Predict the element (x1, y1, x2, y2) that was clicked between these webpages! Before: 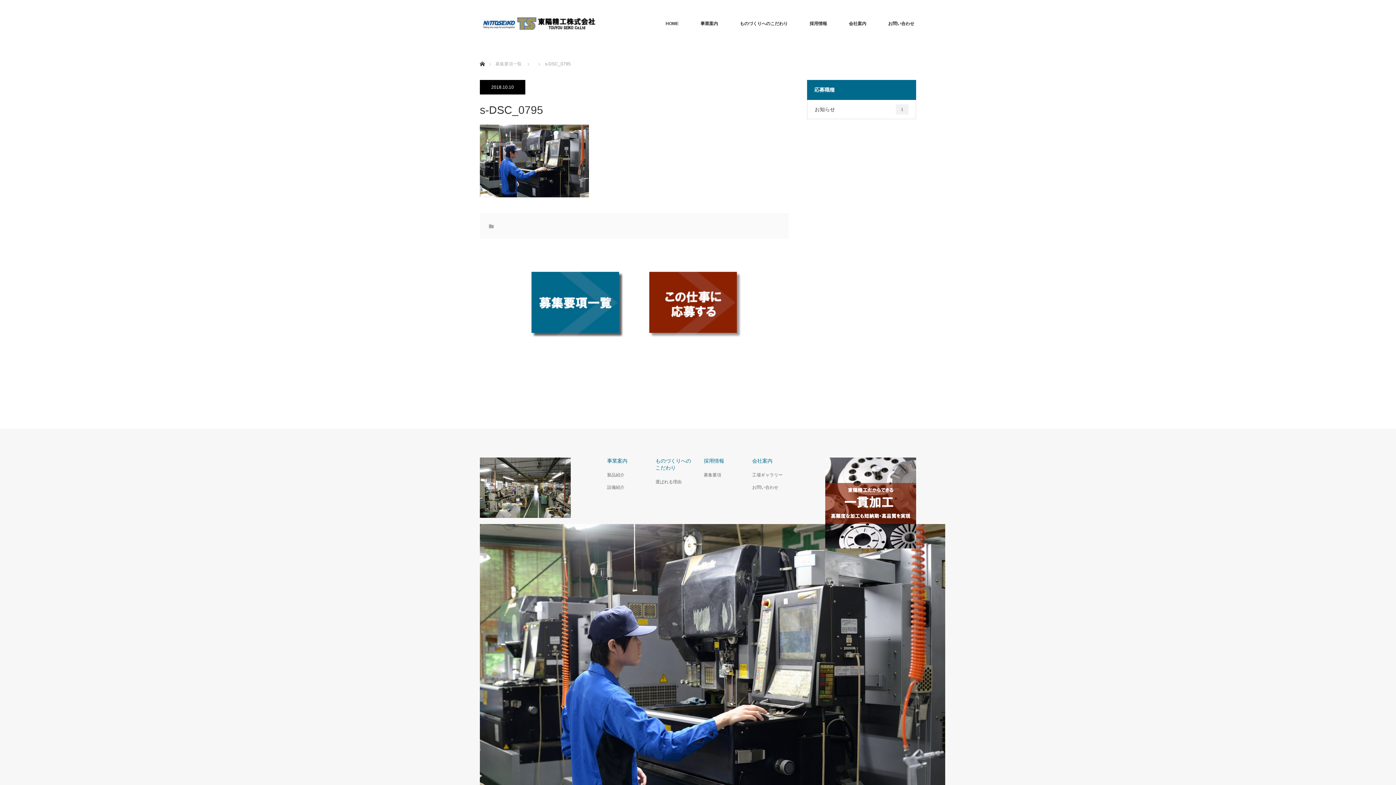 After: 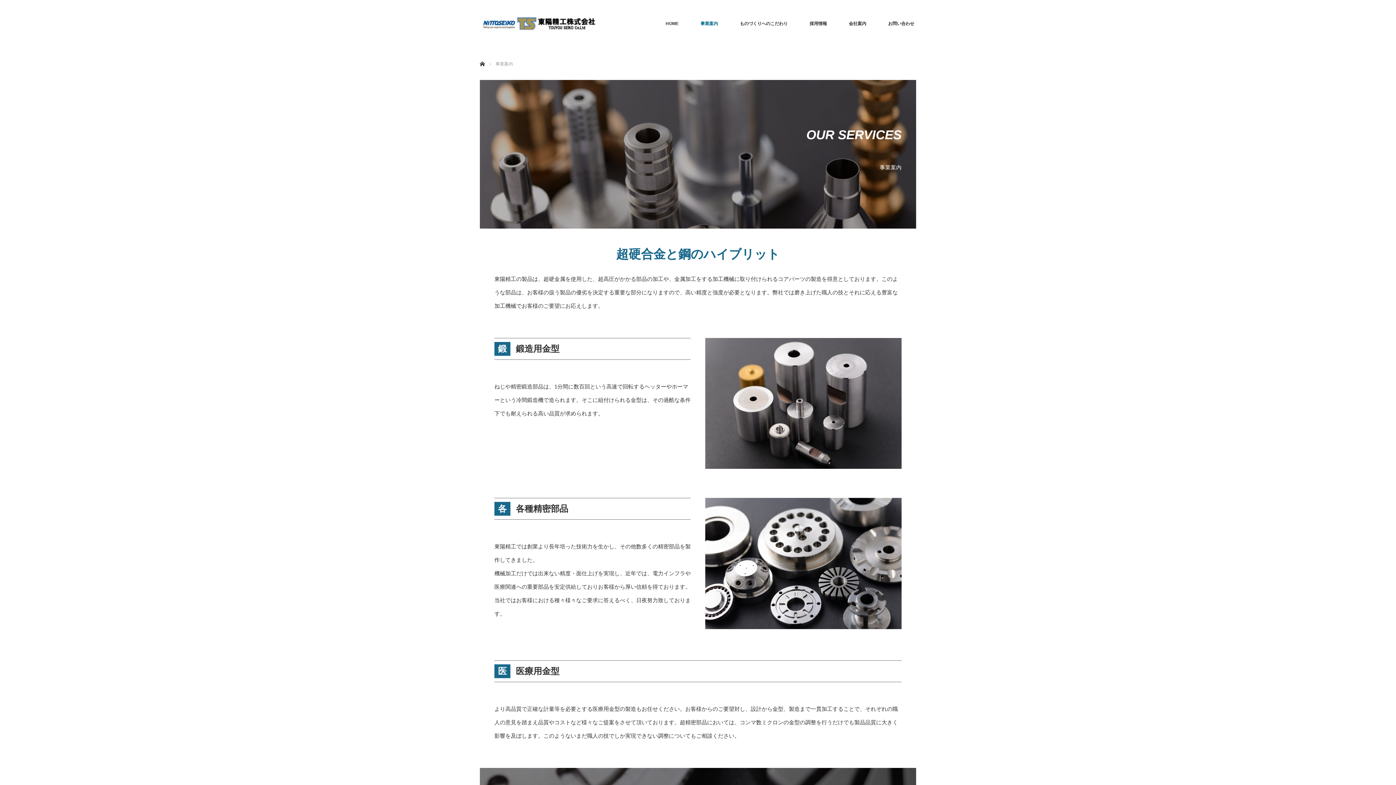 Action: bbox: (607, 457, 643, 464) label: 事業案内